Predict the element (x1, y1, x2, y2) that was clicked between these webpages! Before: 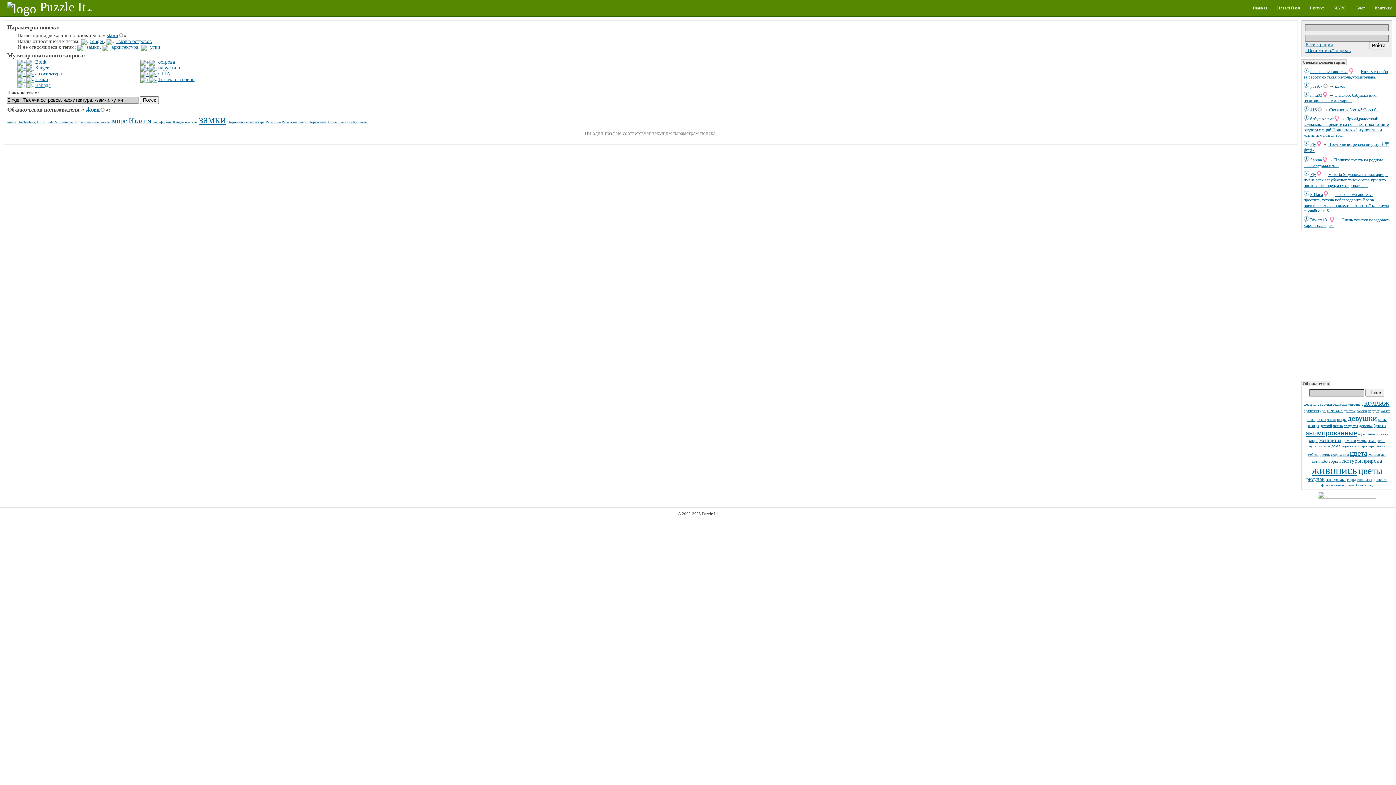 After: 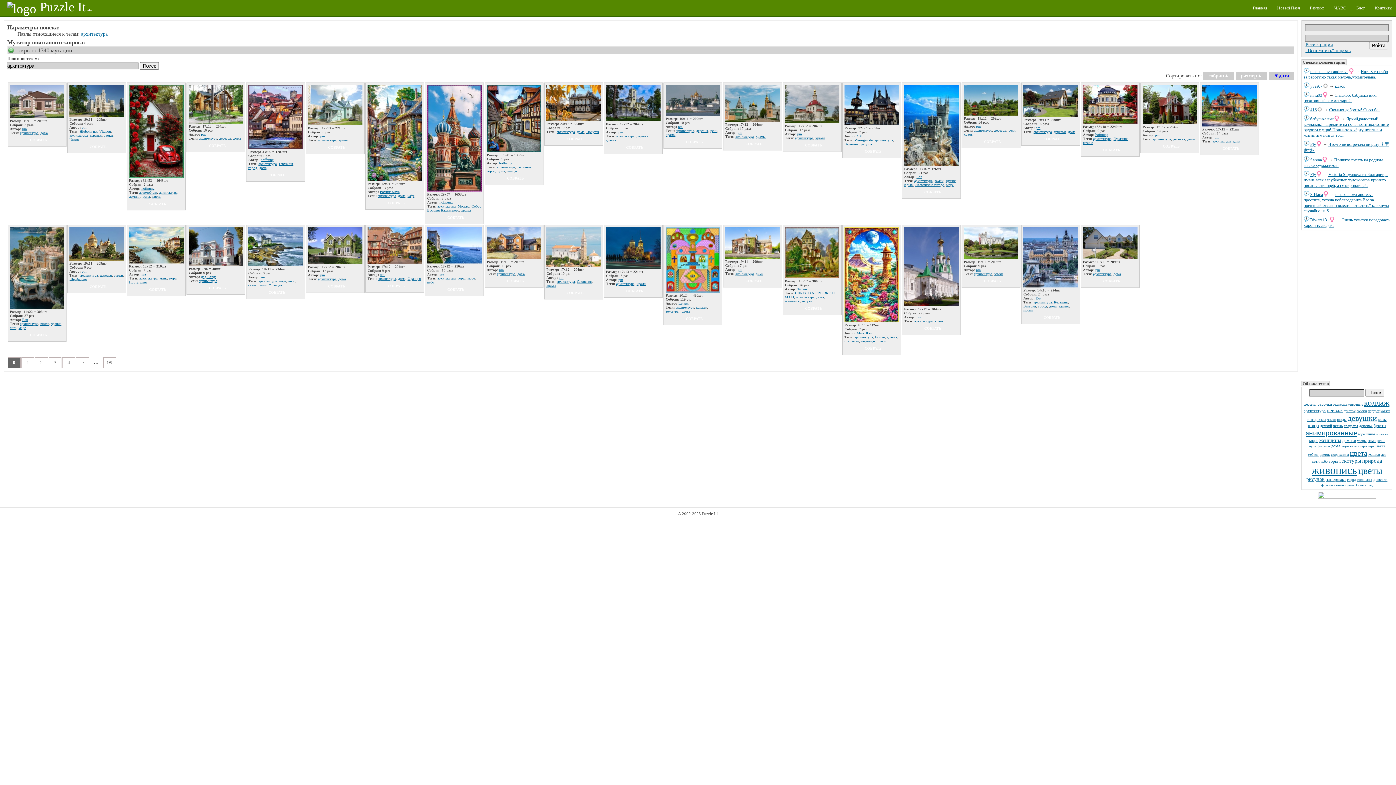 Action: label: архитектура bbox: (35, 70, 61, 76)